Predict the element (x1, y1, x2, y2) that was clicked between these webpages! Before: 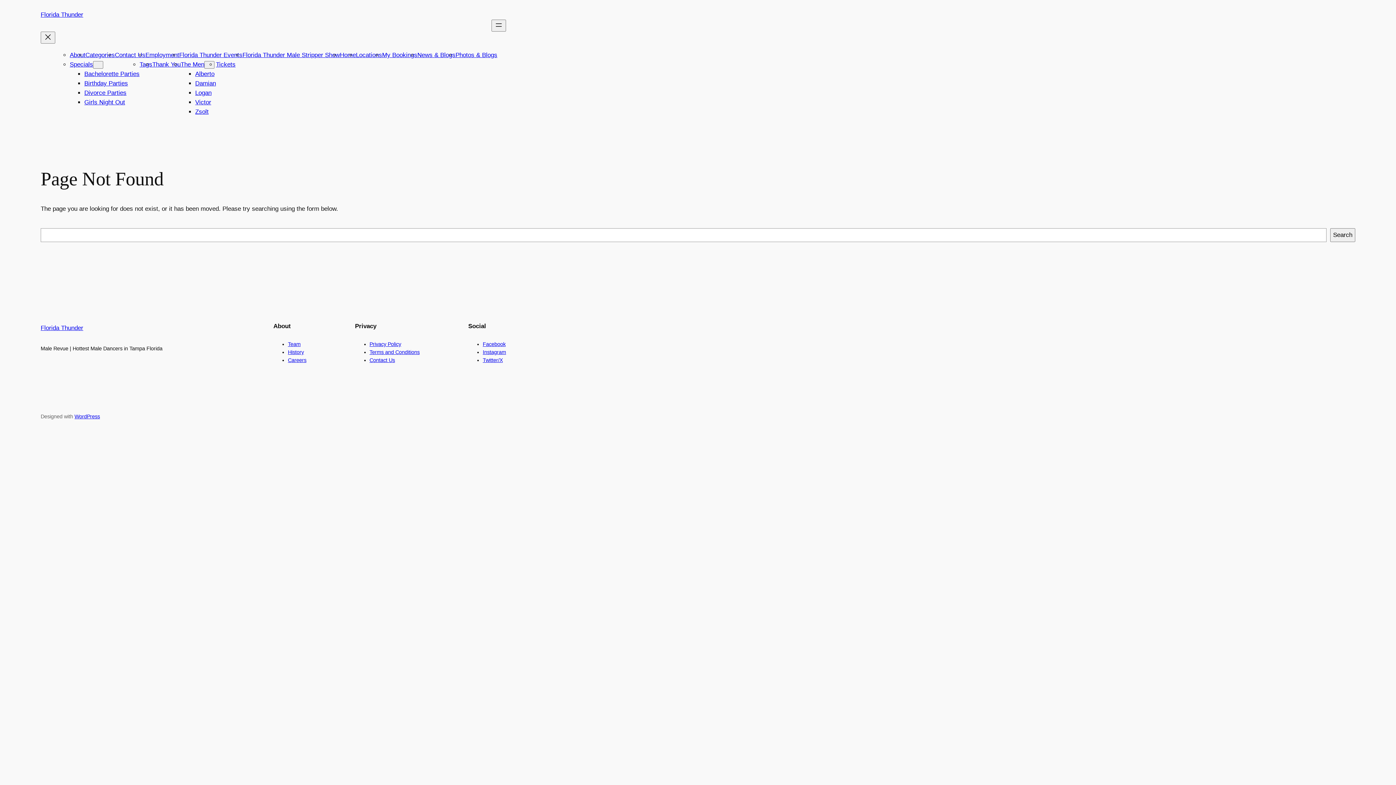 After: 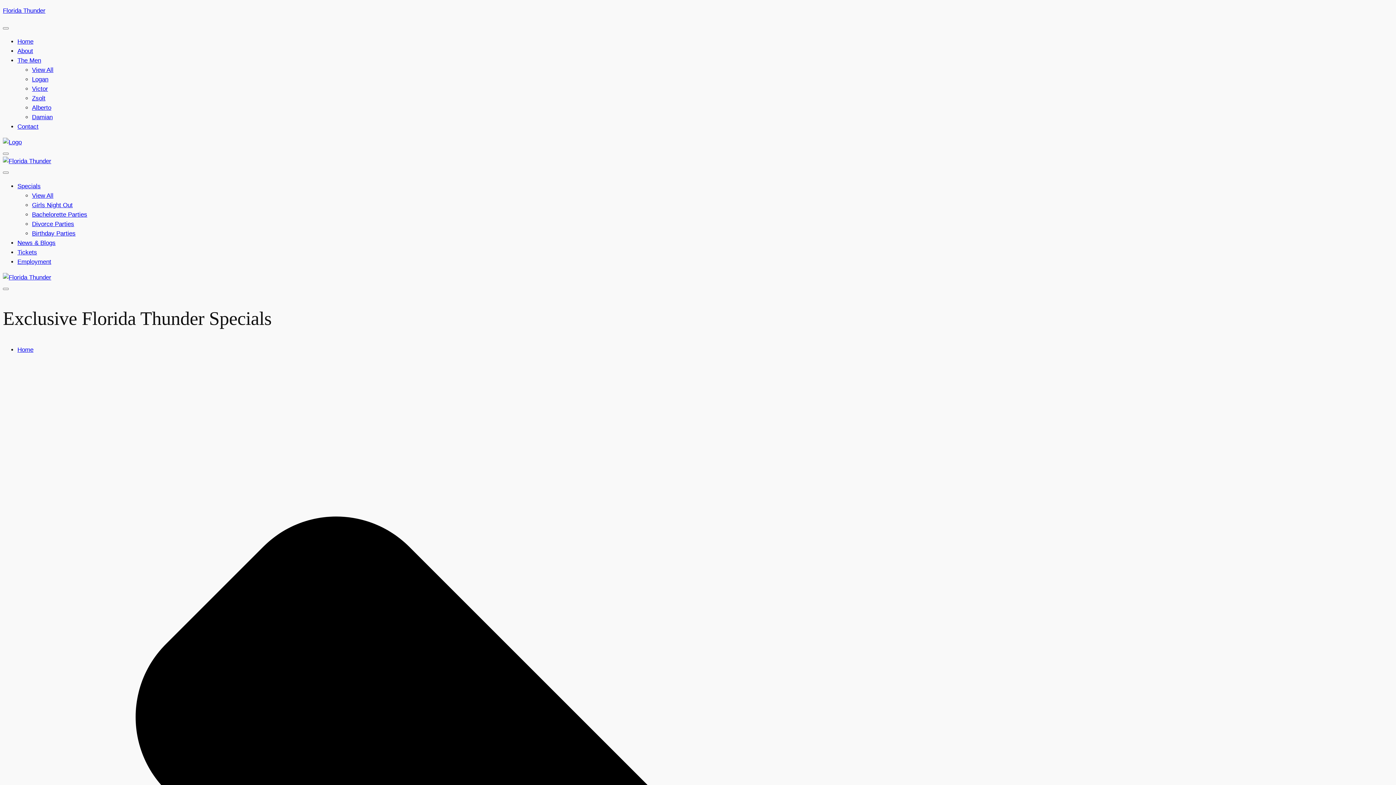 Action: bbox: (69, 61, 93, 67) label: Specials